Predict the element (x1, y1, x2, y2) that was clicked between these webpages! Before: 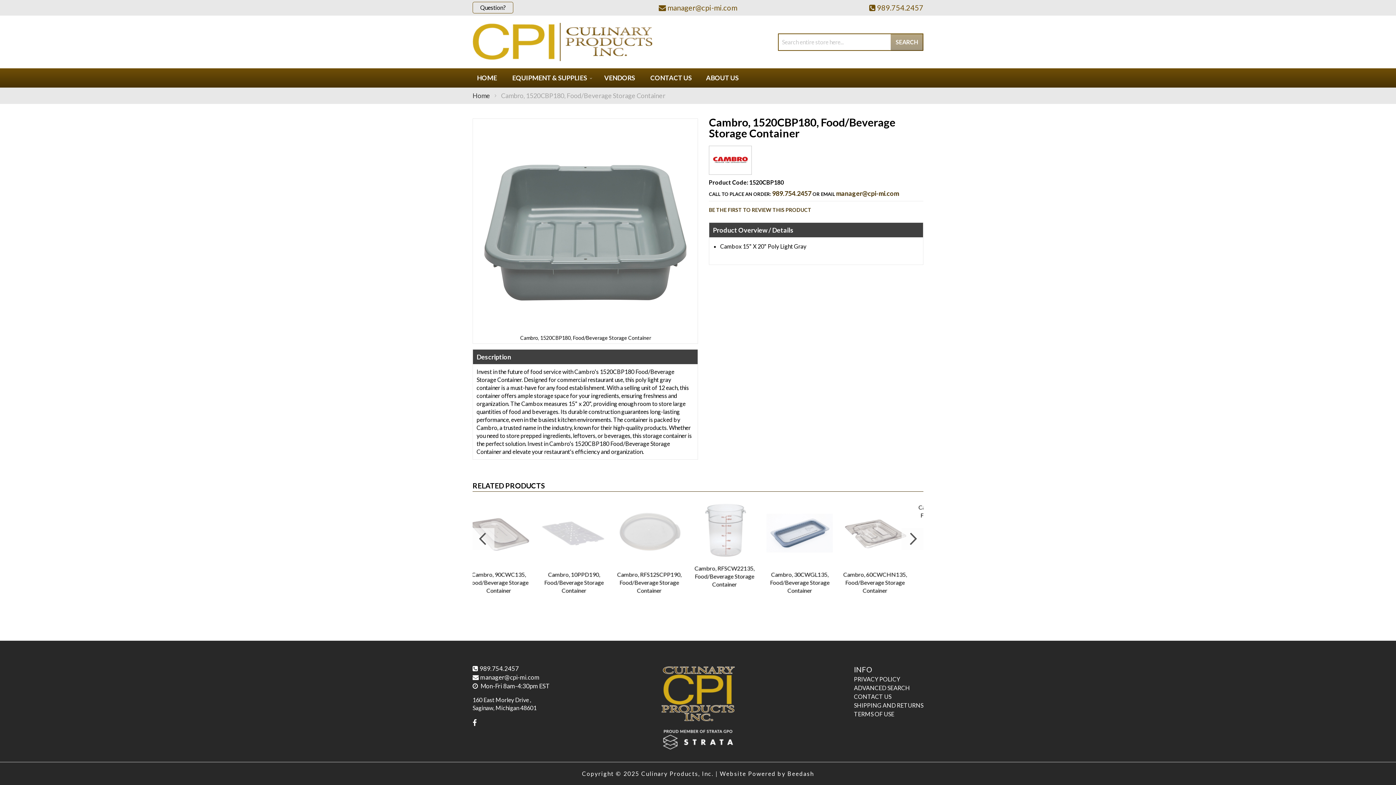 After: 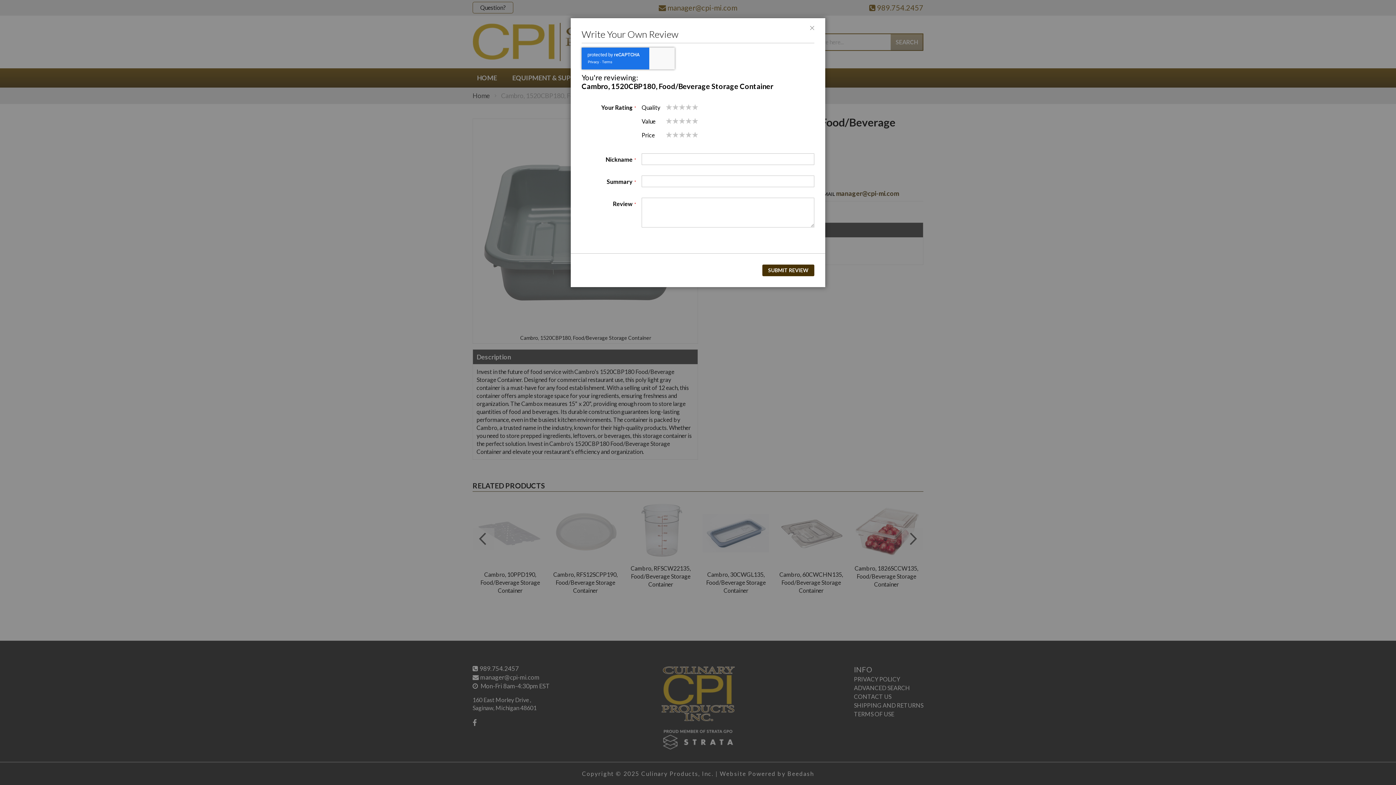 Action: bbox: (709, 206, 811, 213) label: BE THE FIRST TO REVIEW THIS PRODUCT